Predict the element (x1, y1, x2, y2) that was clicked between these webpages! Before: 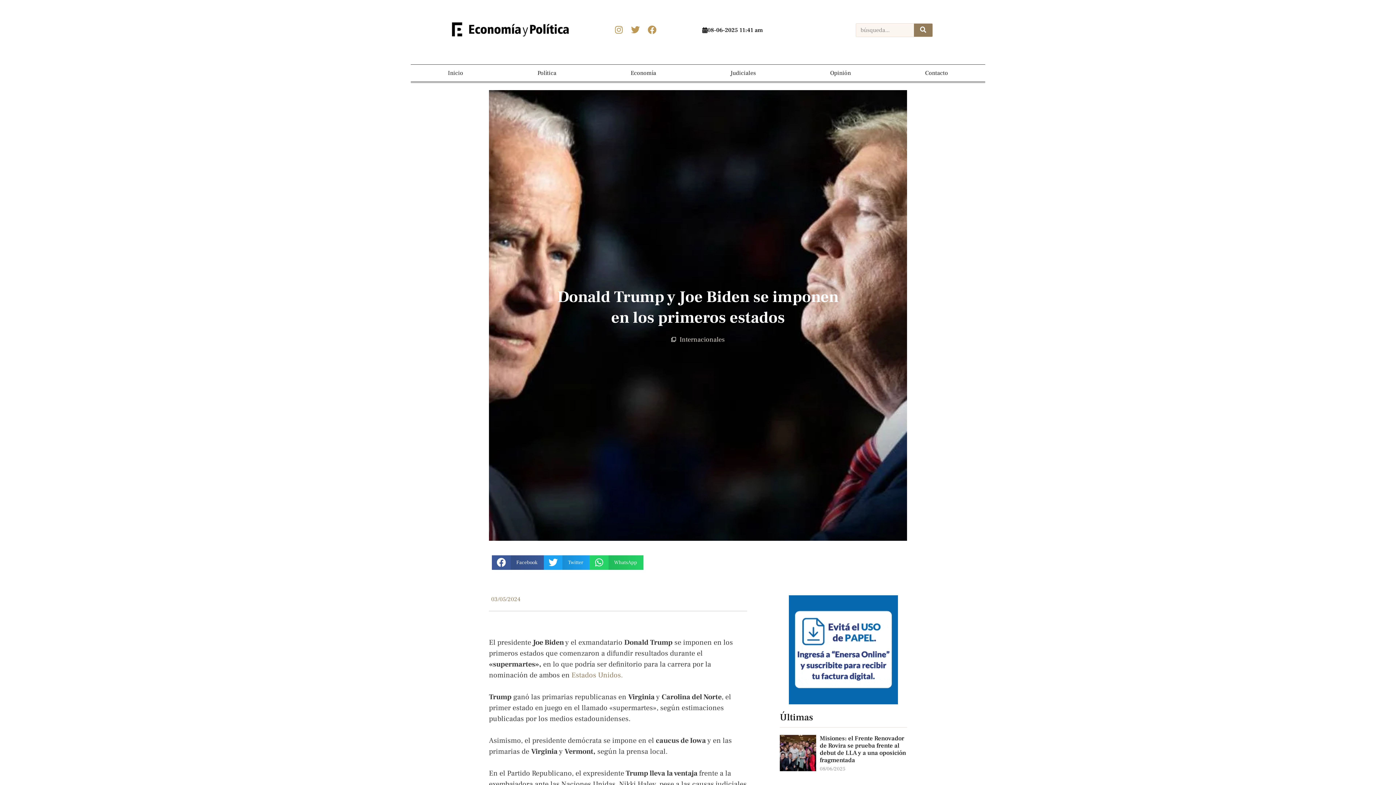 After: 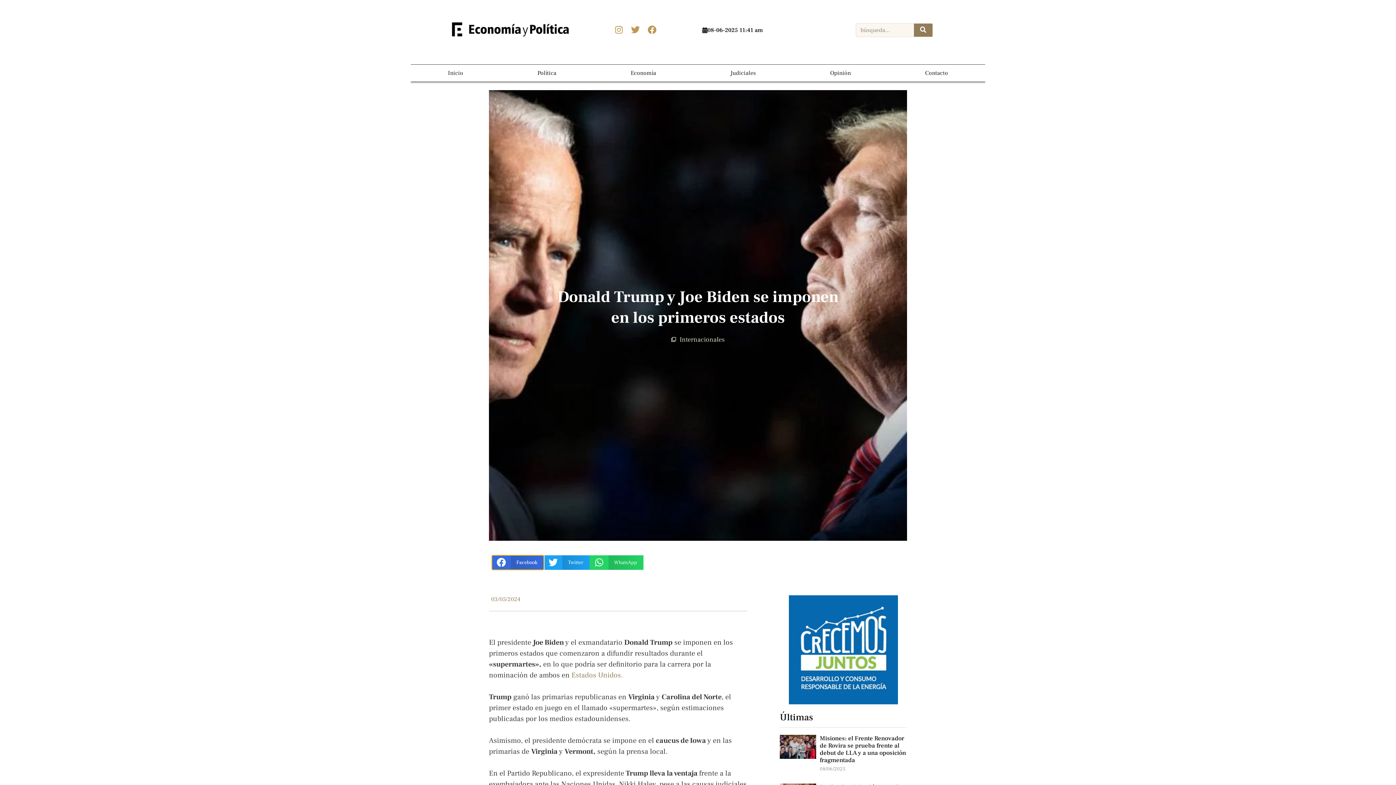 Action: label: Share on facebook bbox: (492, 555, 543, 570)